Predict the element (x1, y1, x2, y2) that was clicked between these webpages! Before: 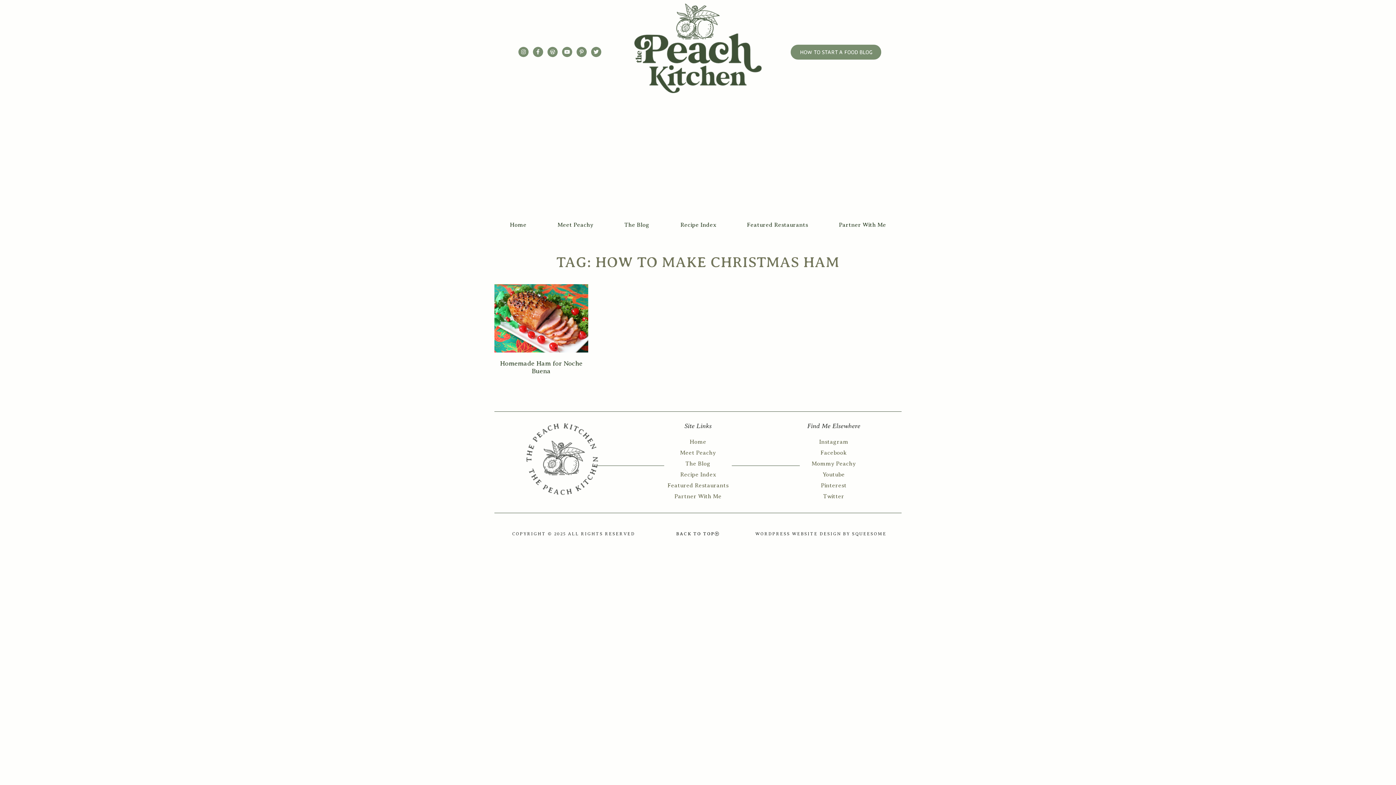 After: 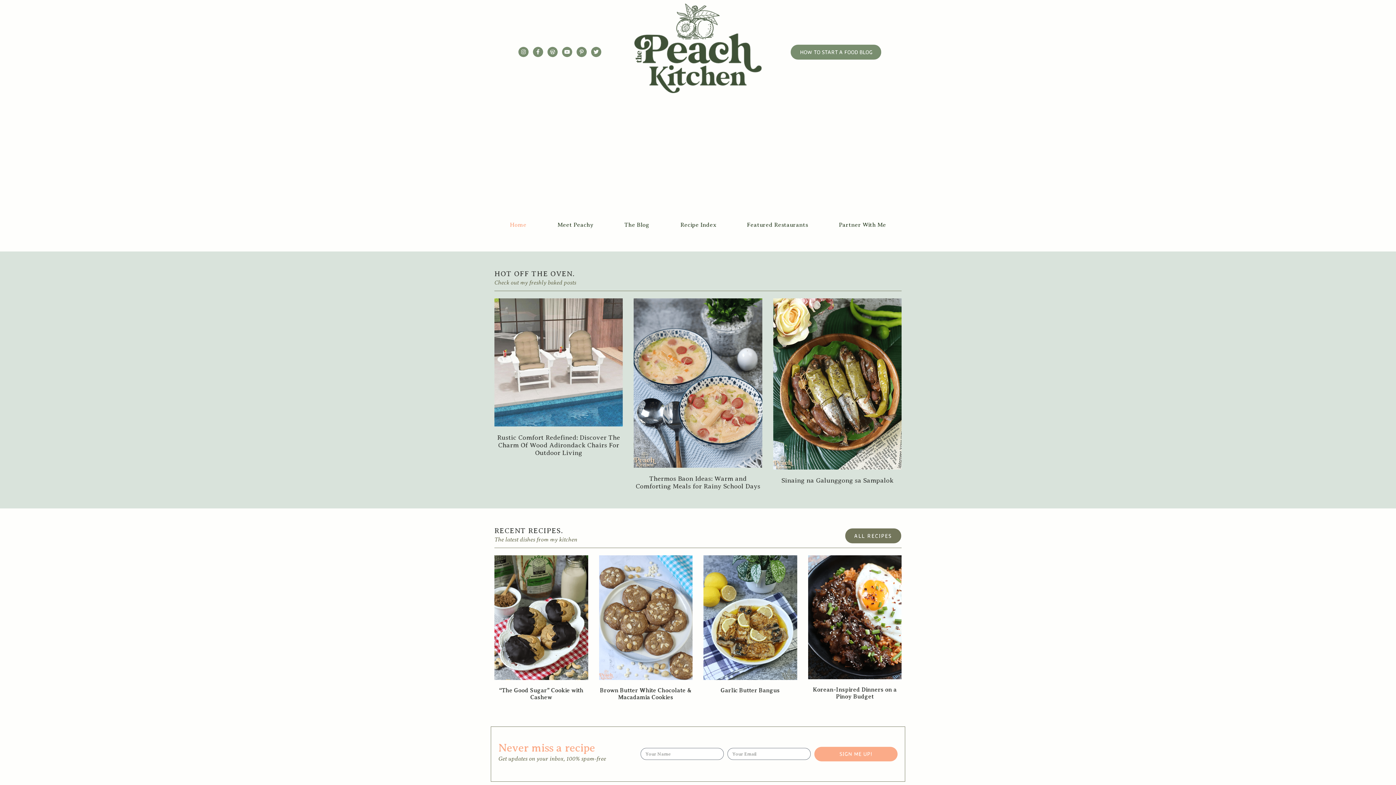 Action: bbox: (633, 436, 762, 447) label: Home